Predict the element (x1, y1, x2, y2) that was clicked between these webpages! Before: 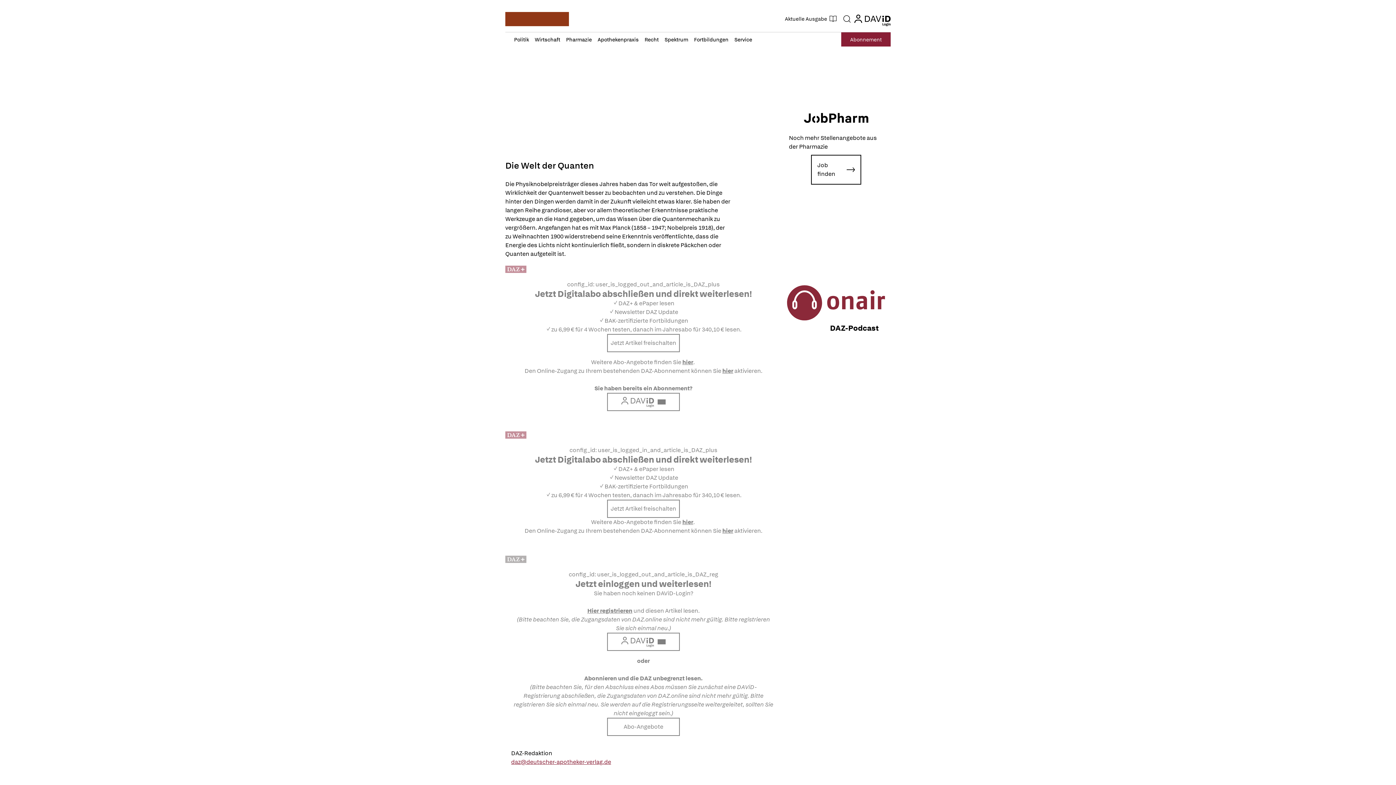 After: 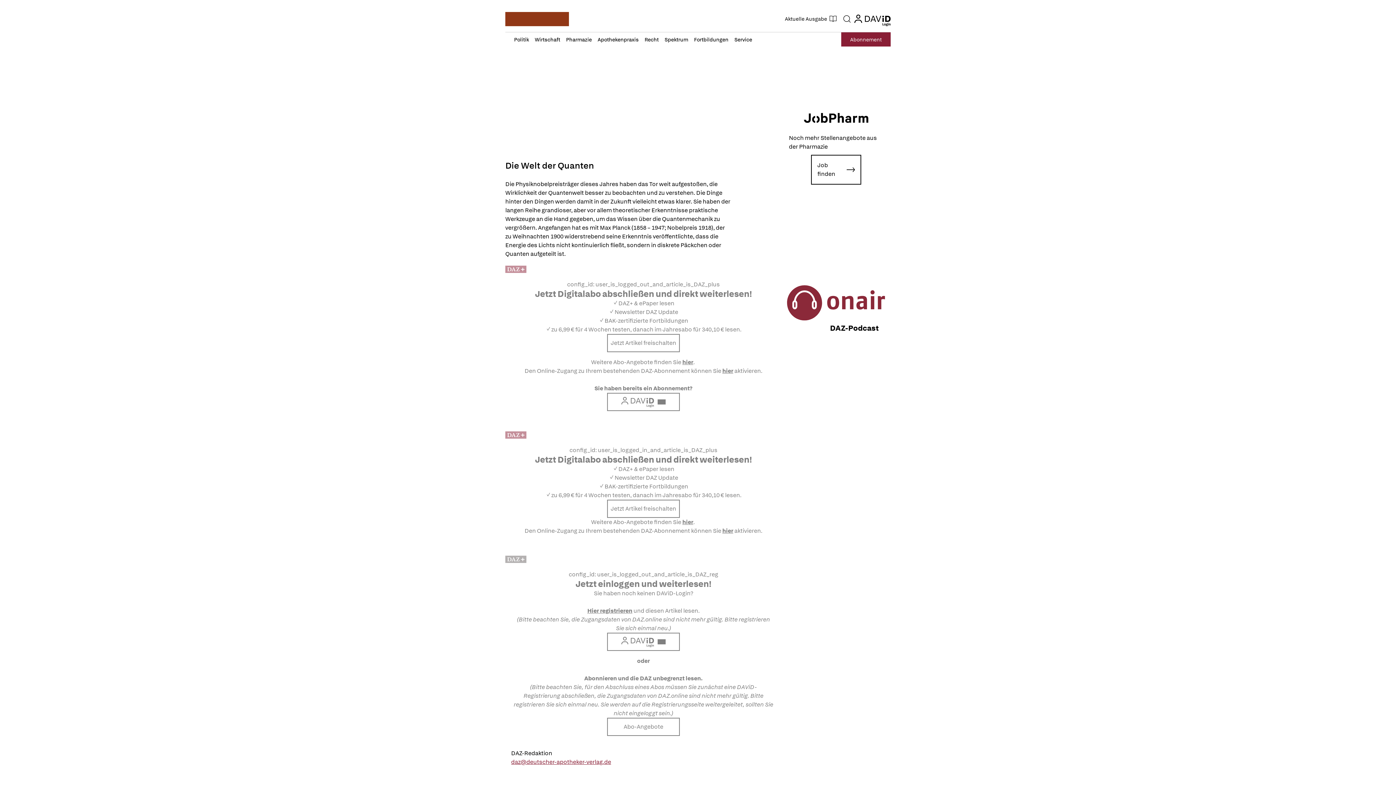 Action: bbox: (811, 155, 861, 184) label: Job finden